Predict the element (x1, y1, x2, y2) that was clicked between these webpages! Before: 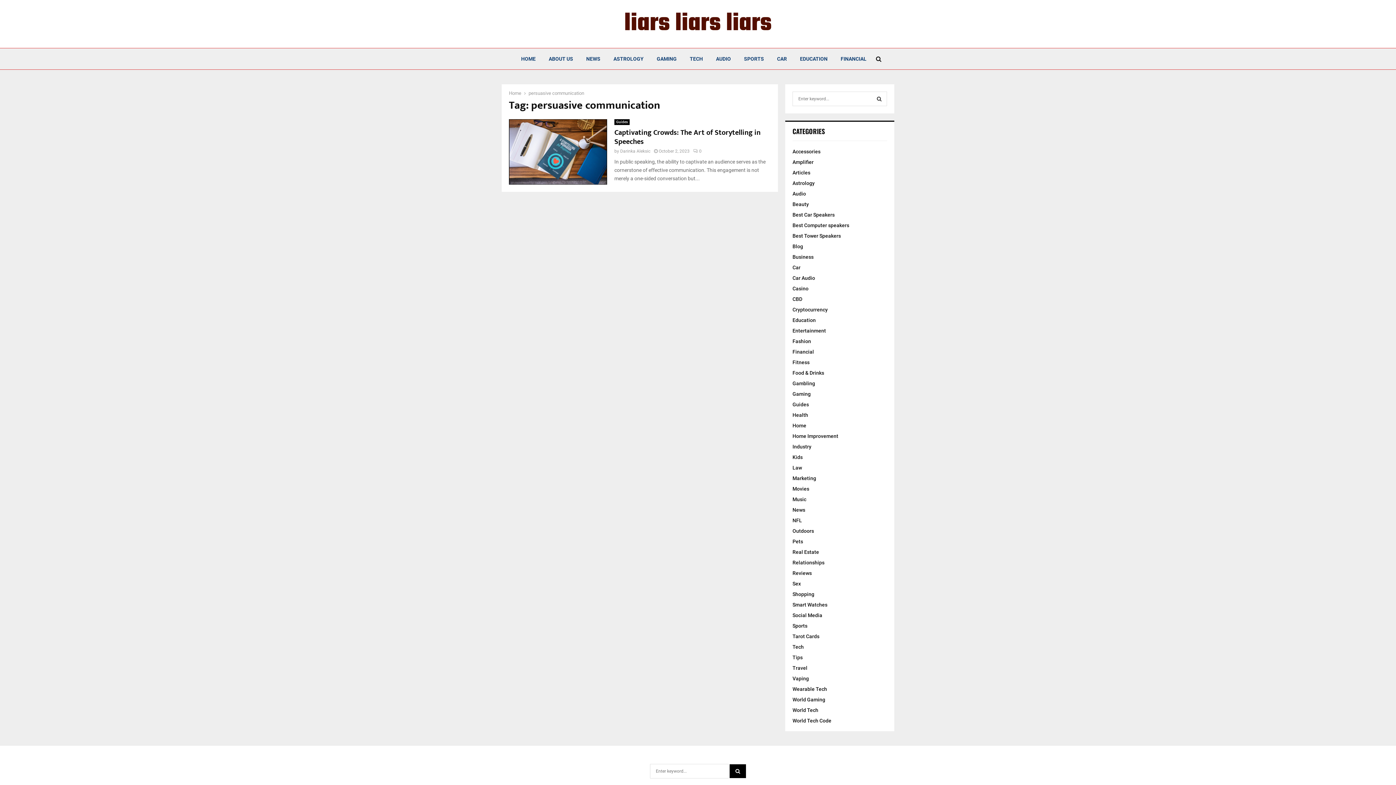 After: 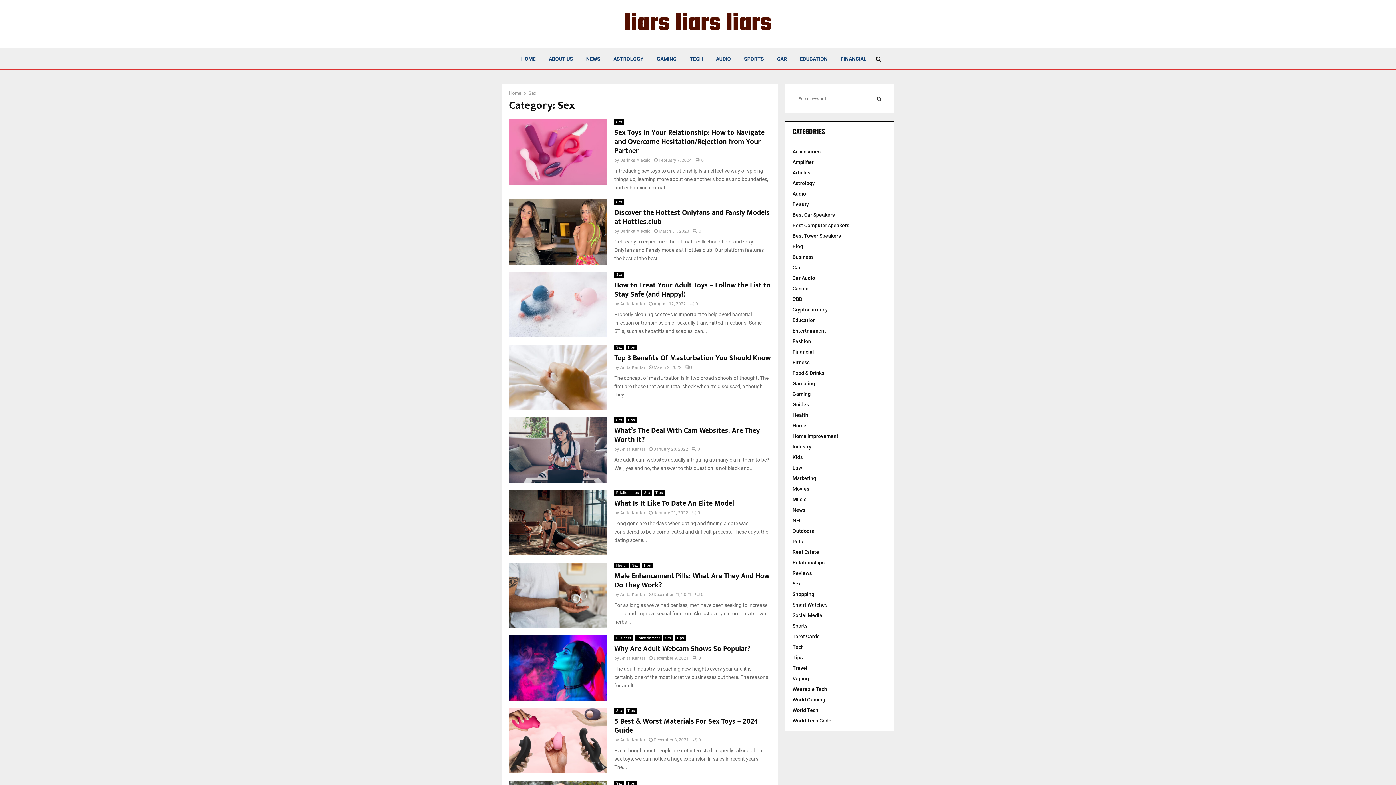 Action: bbox: (792, 581, 801, 586) label: Sex